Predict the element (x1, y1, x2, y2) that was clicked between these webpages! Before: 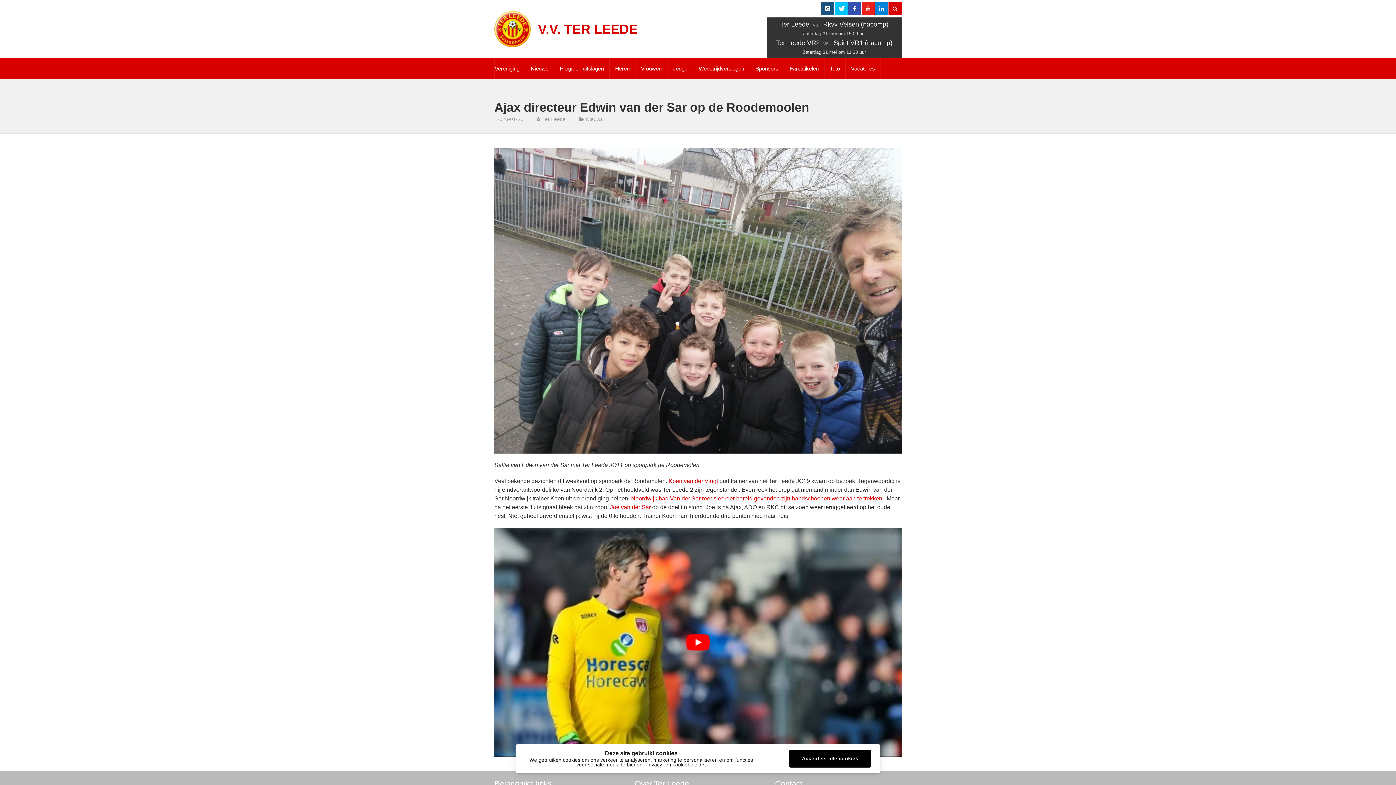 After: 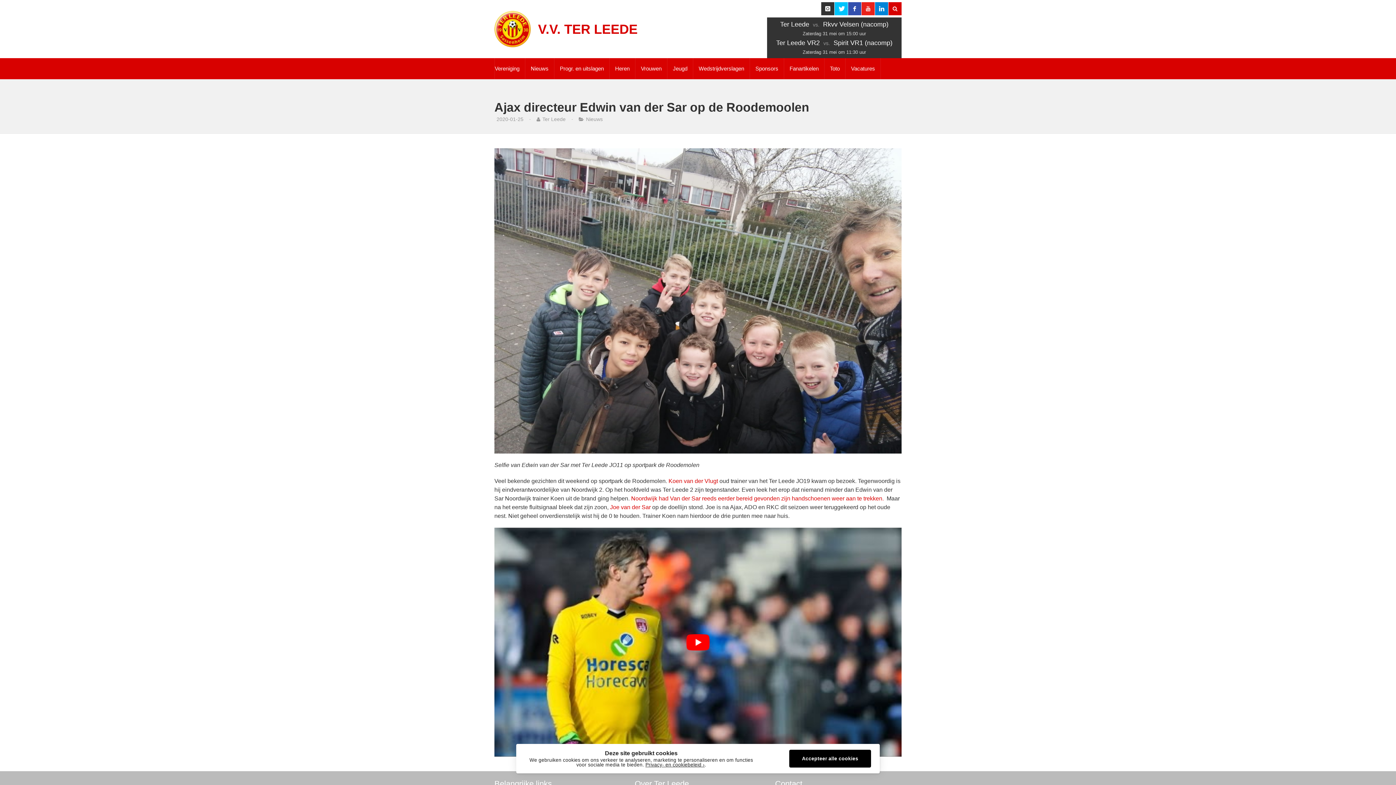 Action: bbox: (821, 2, 834, 15)